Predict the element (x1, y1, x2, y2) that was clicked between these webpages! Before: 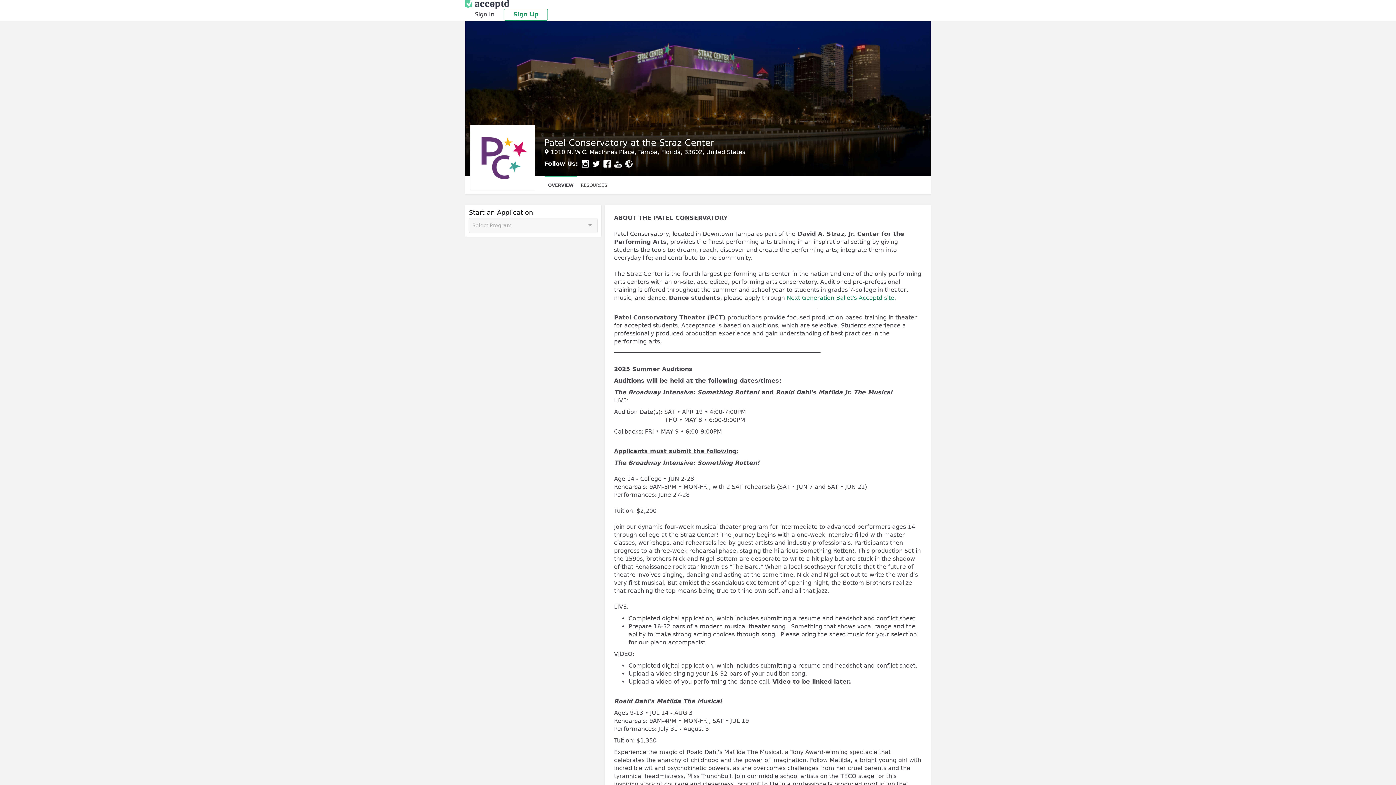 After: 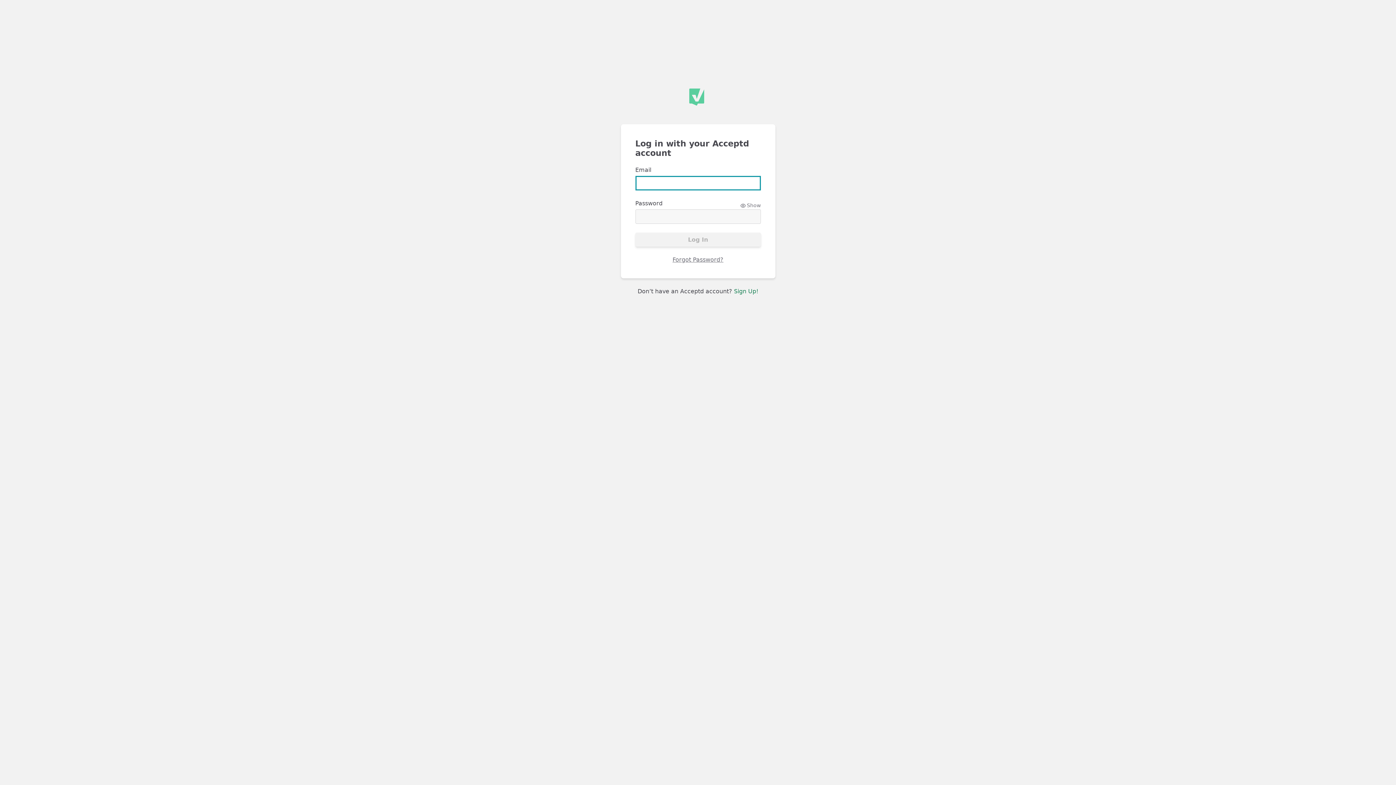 Action: bbox: (465, 0, 509, 7)